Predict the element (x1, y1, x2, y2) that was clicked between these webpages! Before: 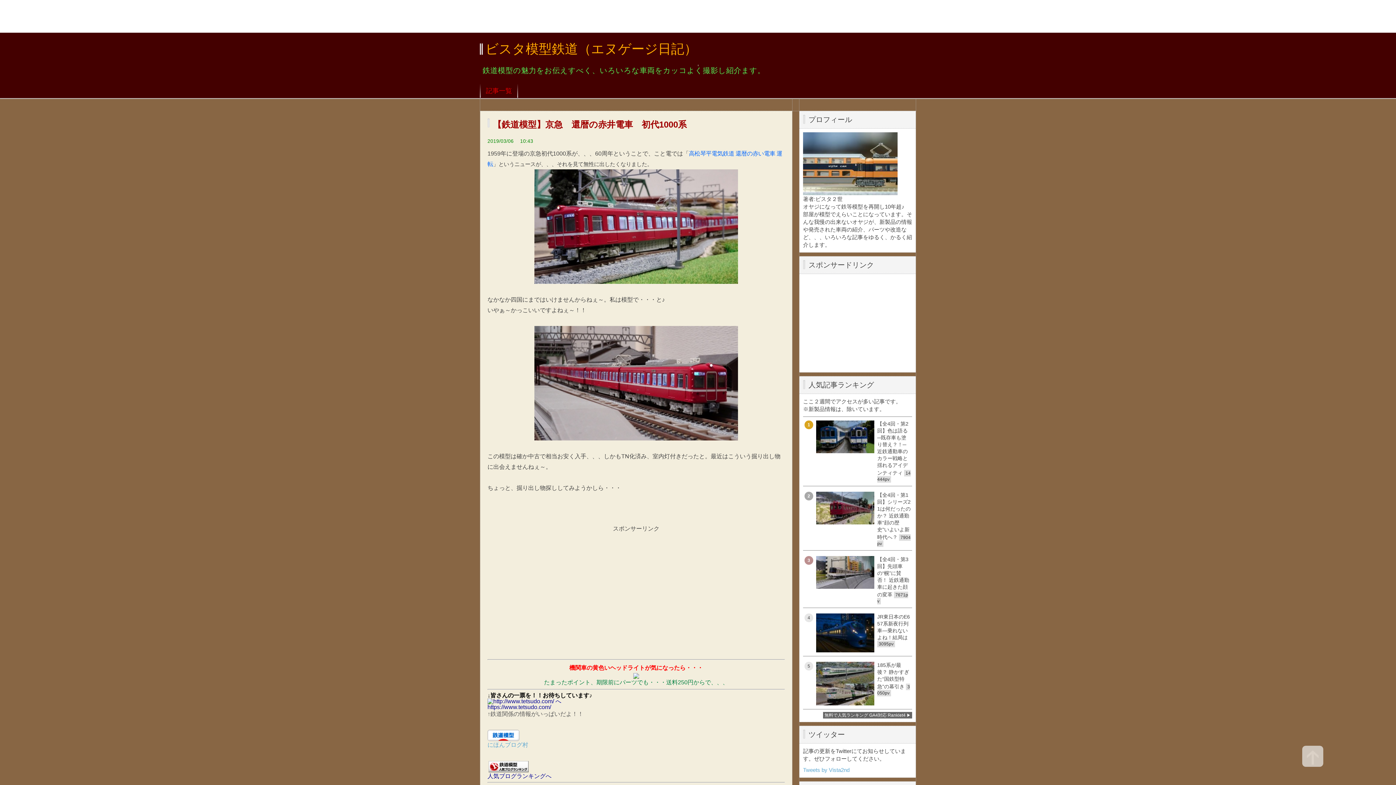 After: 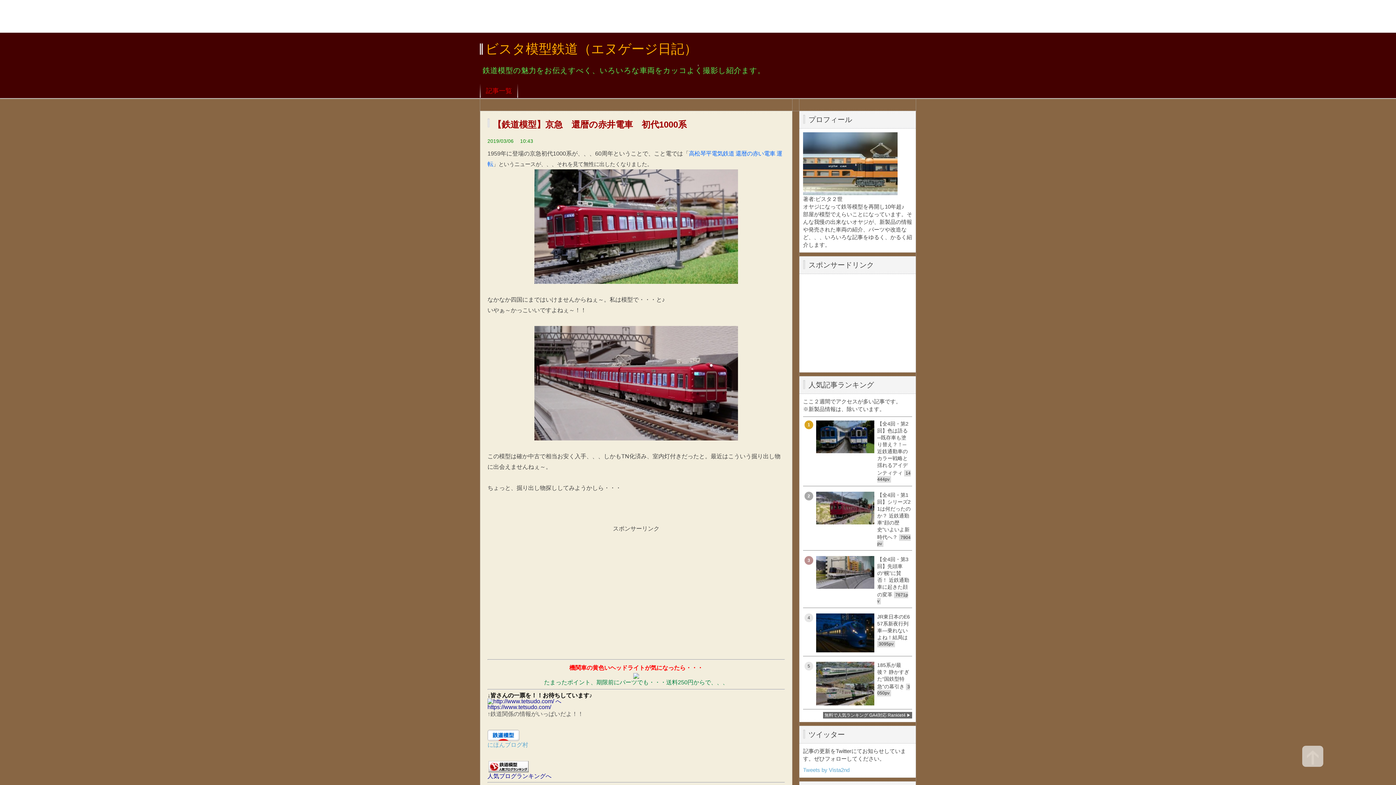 Action: bbox: (487, 768, 529, 774)